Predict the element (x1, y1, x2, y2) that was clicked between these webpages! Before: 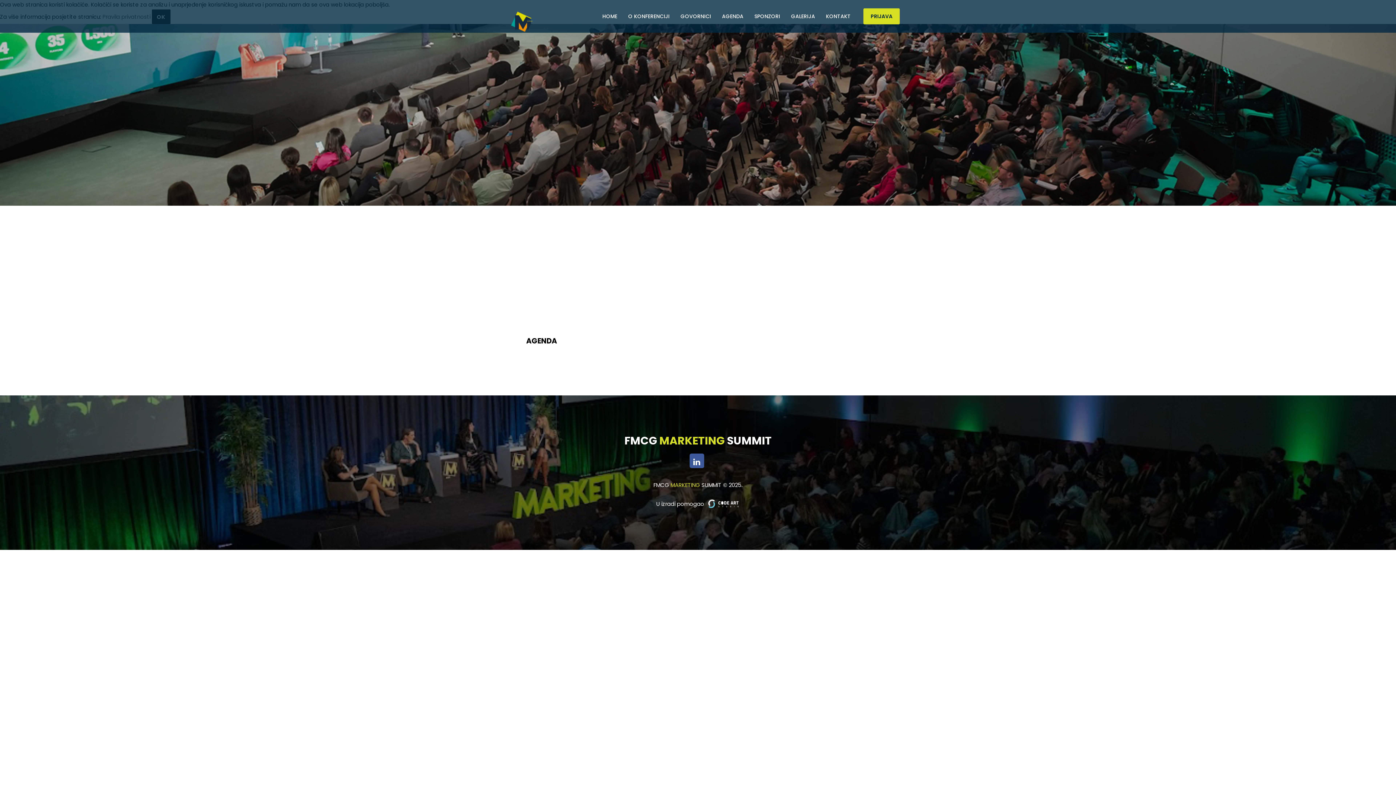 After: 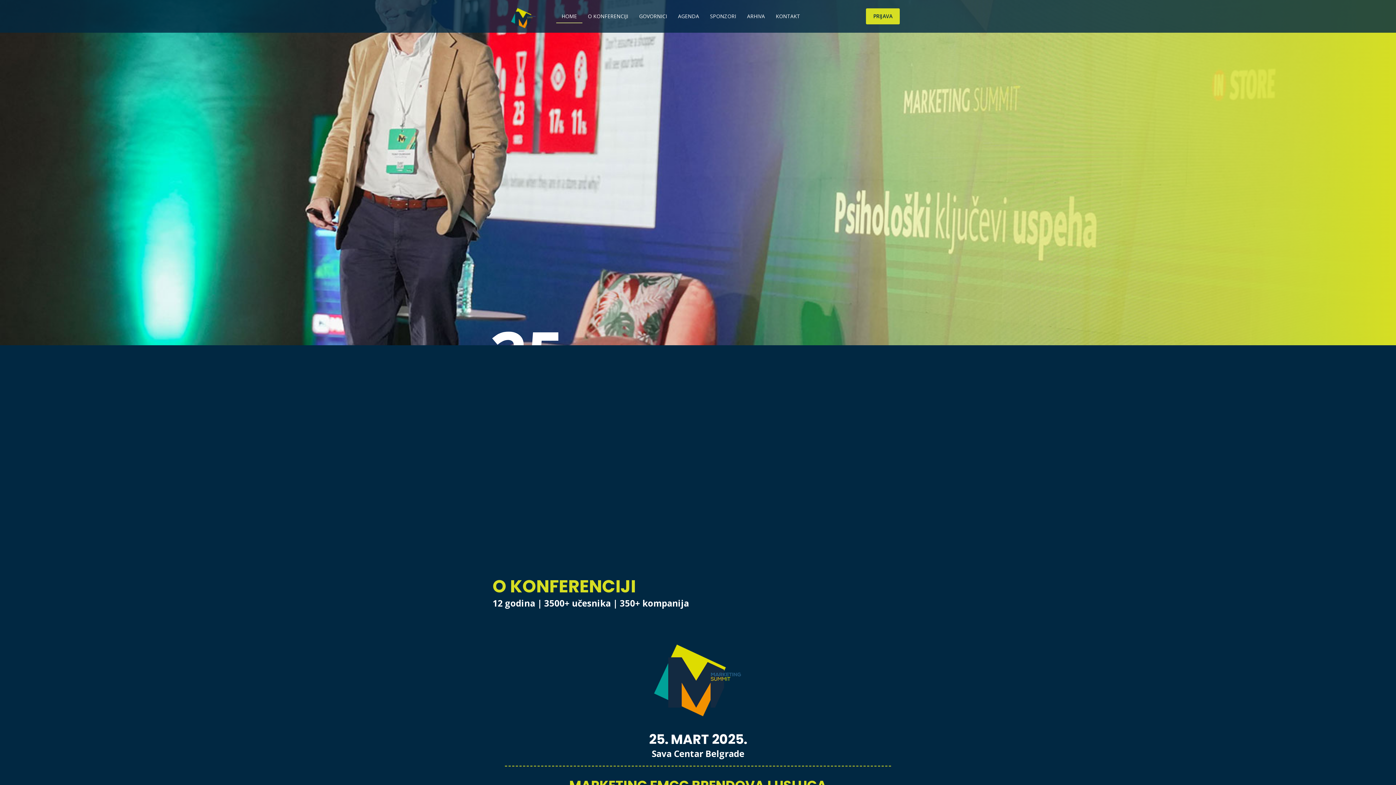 Action: bbox: (490, 0, 556, 21)